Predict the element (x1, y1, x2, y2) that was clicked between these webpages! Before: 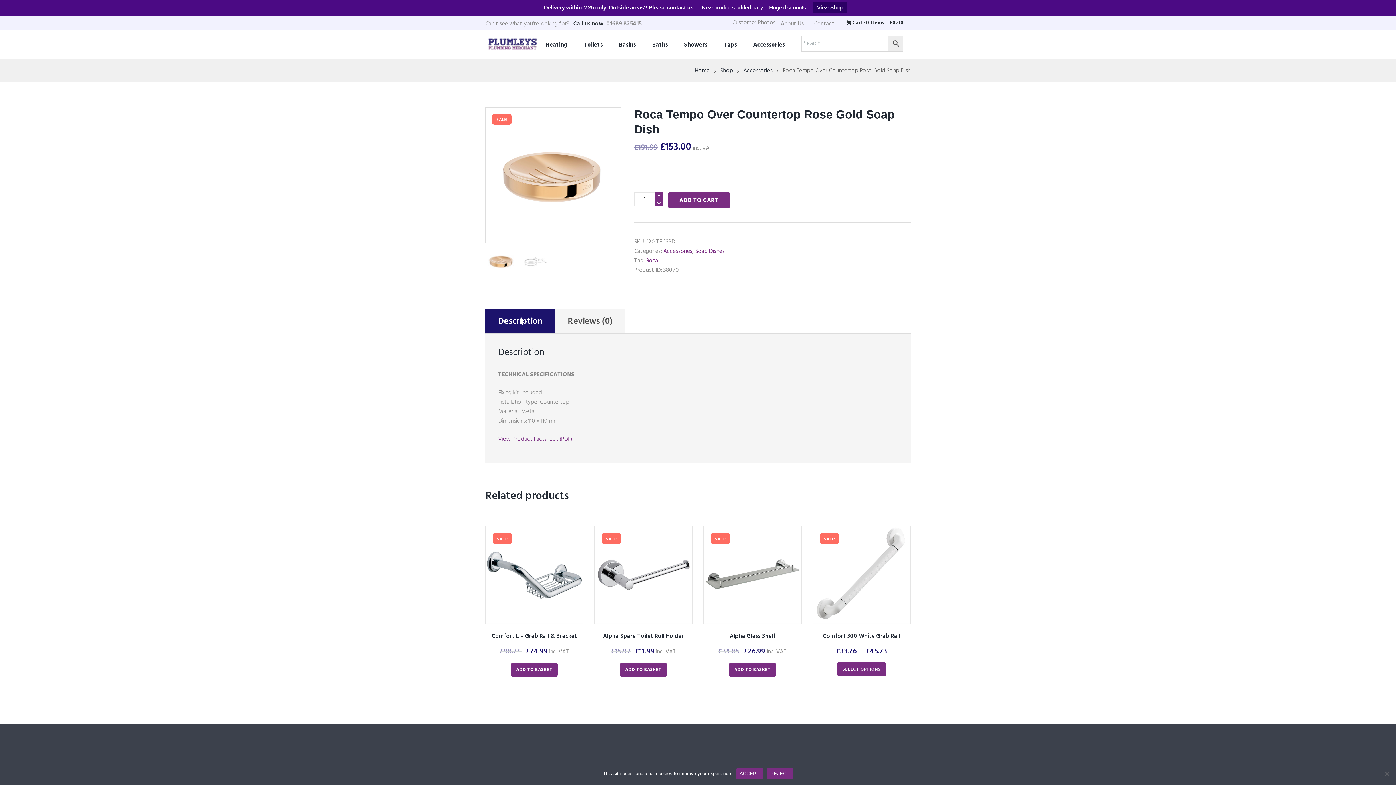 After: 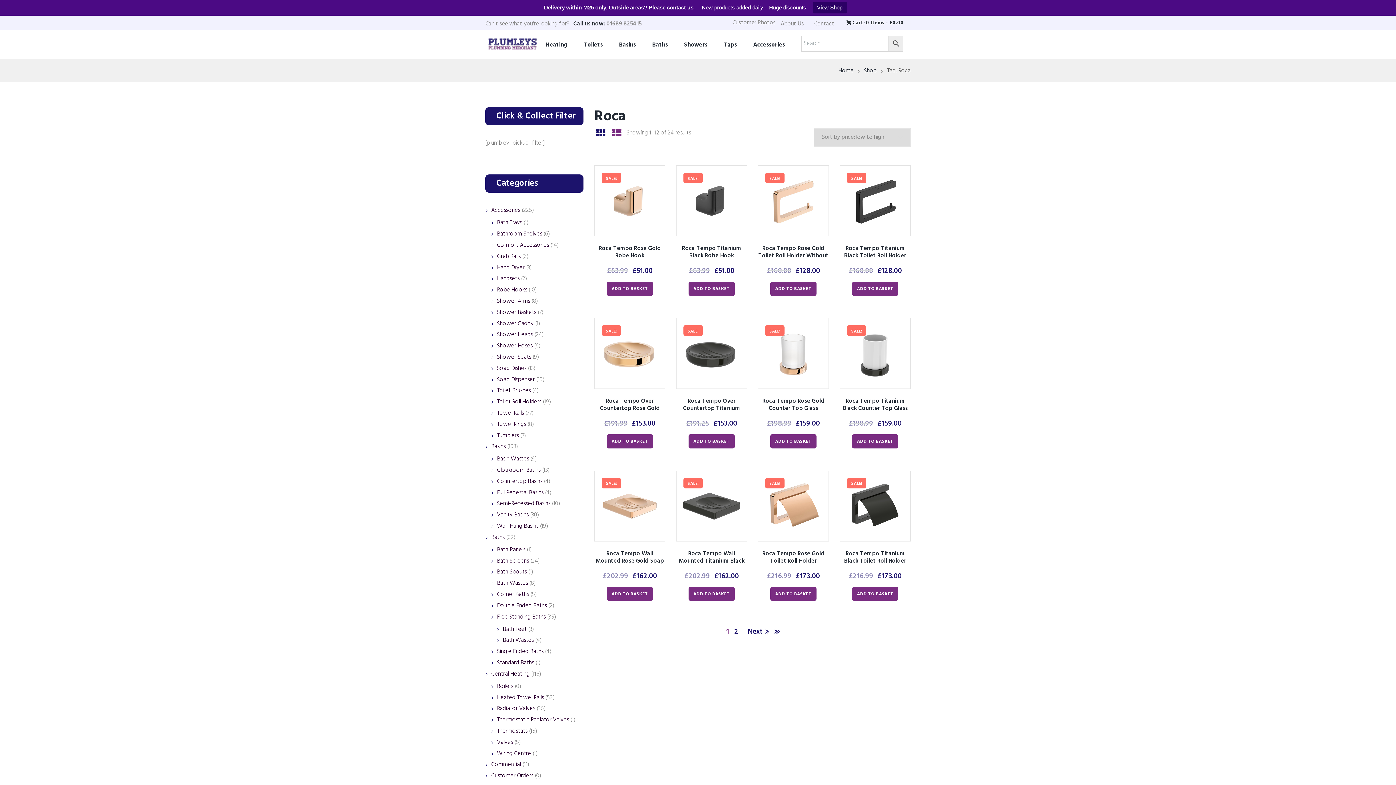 Action: bbox: (646, 256, 658, 265) label: Roca